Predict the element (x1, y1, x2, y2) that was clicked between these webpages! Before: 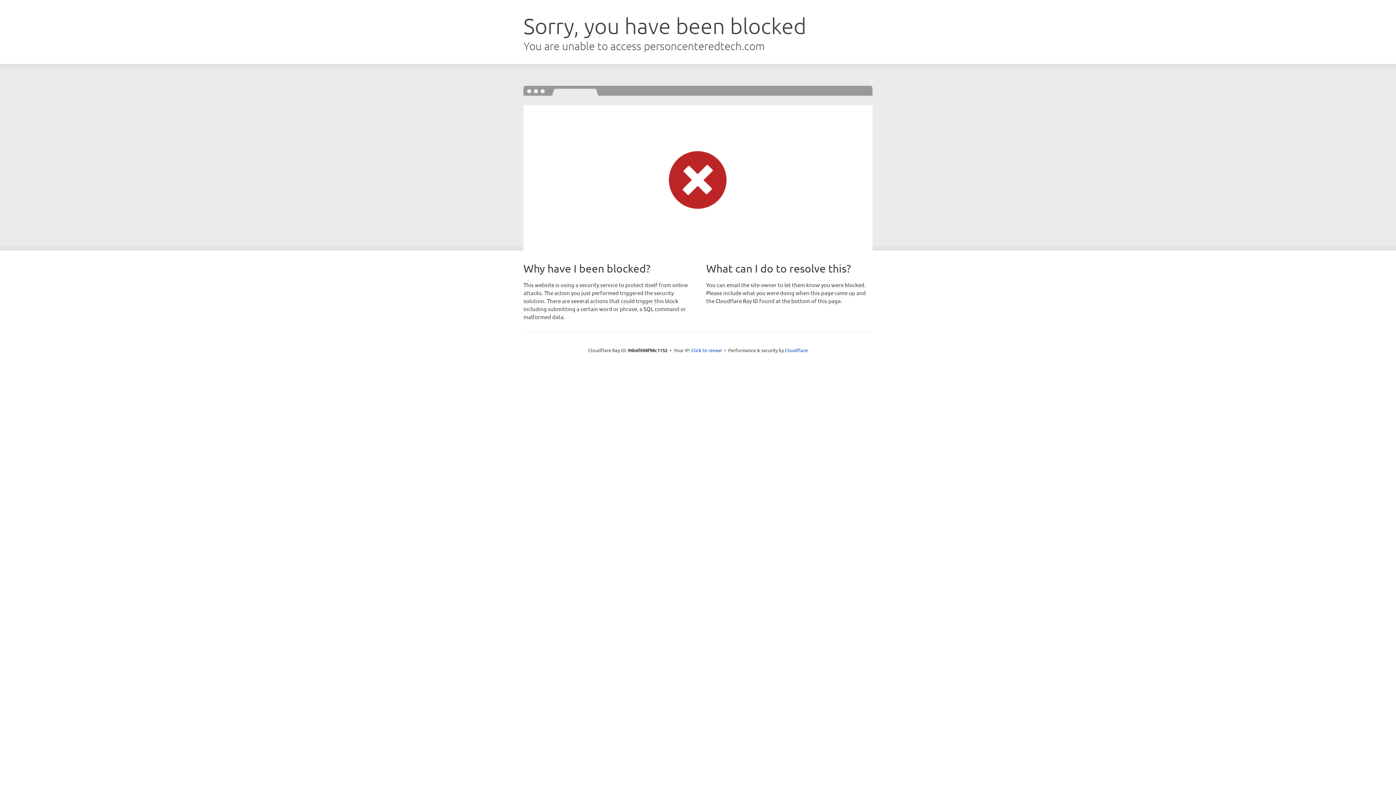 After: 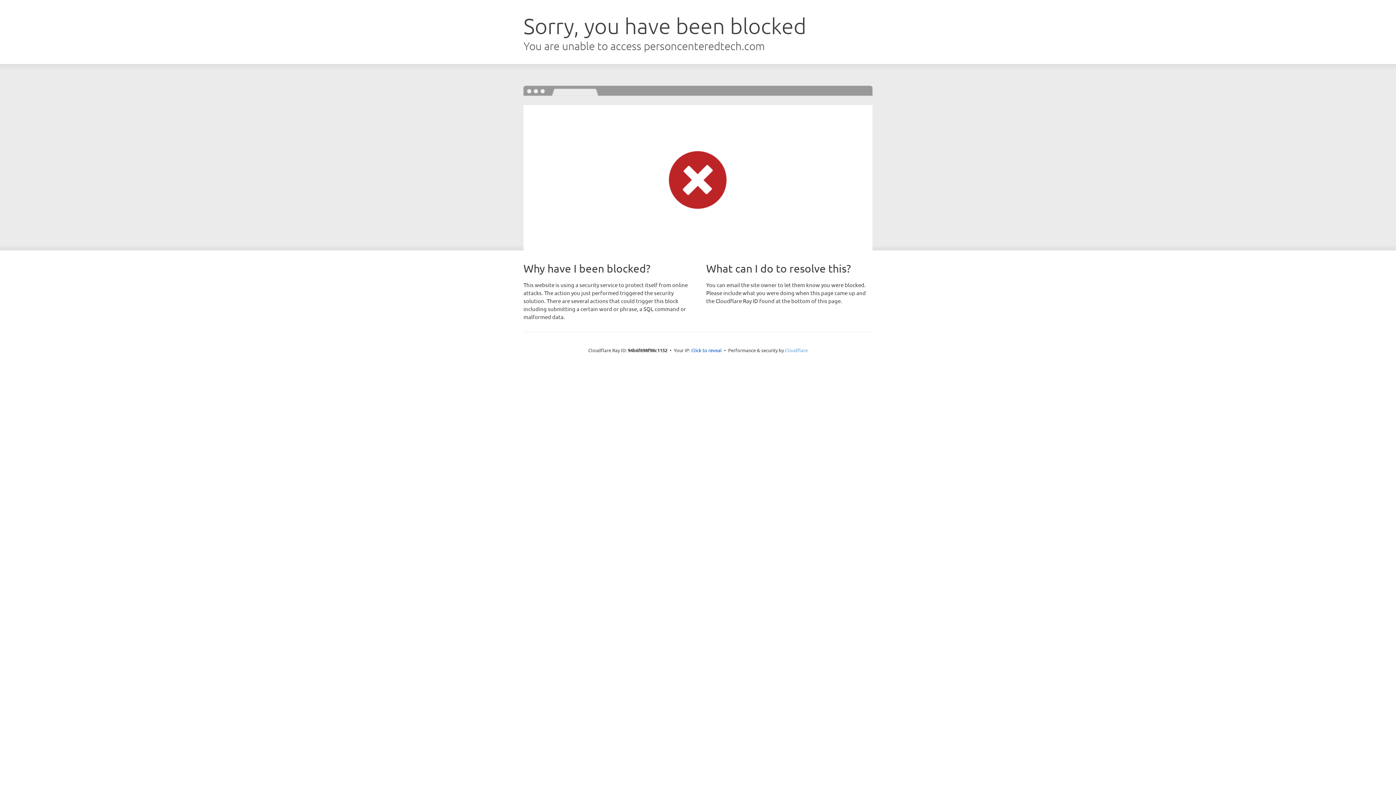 Action: bbox: (785, 347, 808, 353) label: Cloudflare